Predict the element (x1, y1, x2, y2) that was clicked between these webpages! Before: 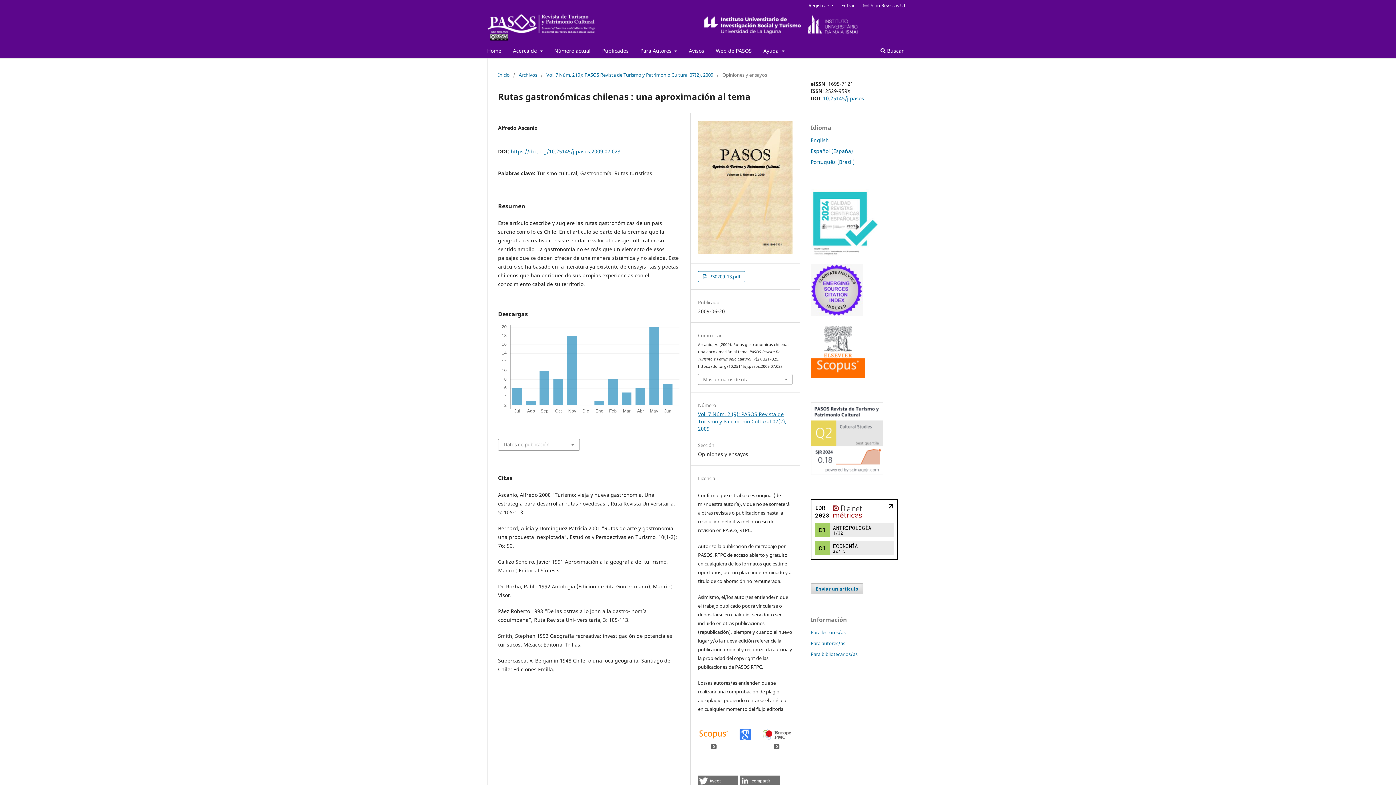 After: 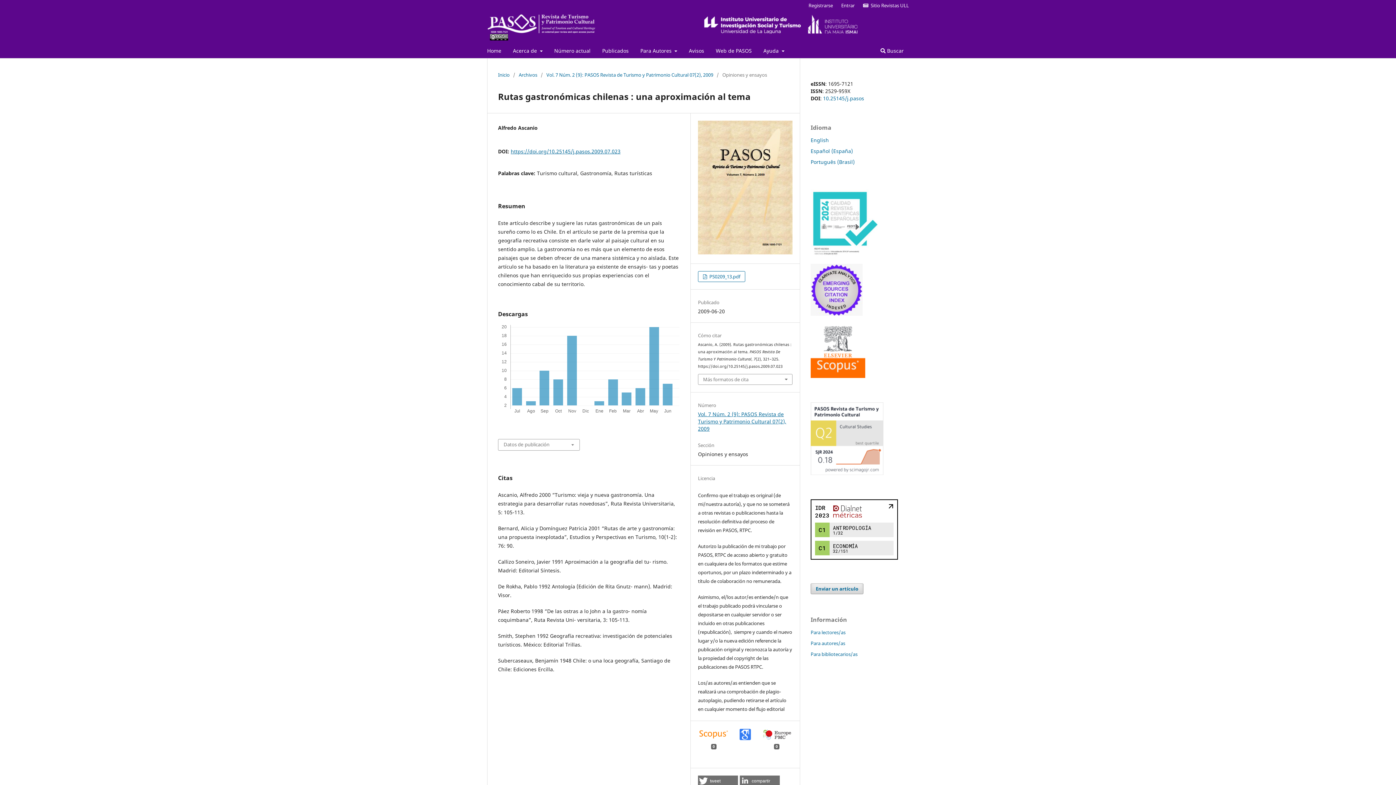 Action: bbox: (810, 250, 879, 257)